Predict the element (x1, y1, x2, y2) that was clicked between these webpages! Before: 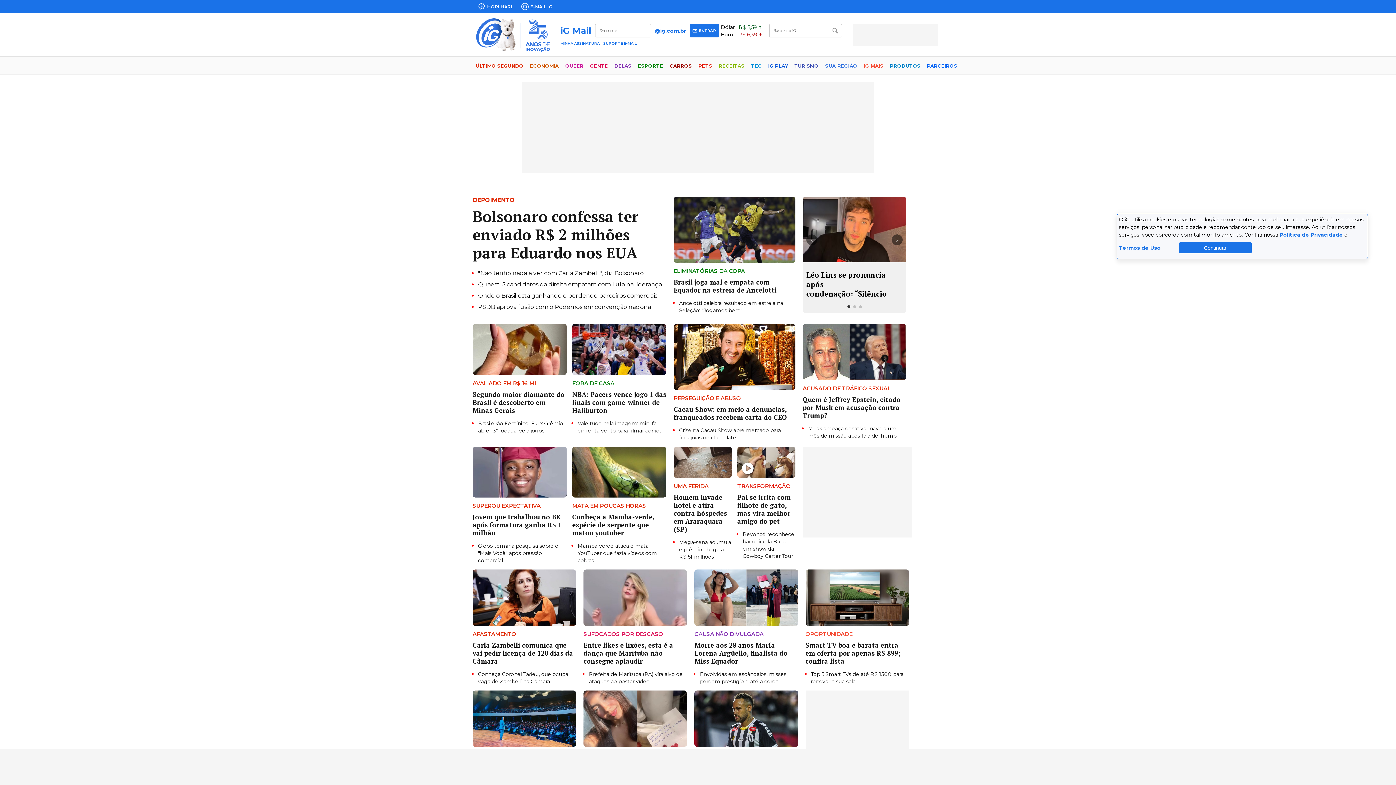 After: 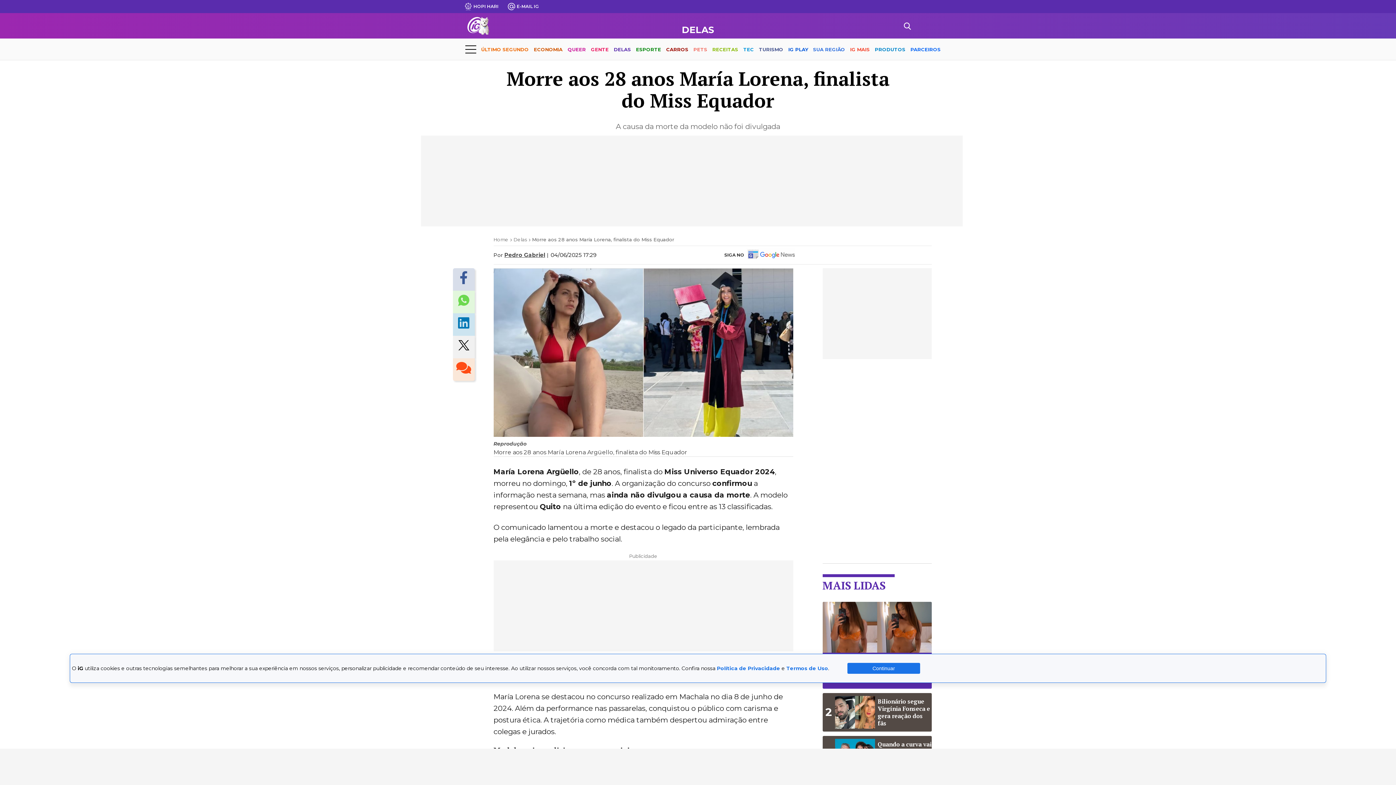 Action: bbox: (694, 569, 798, 626)